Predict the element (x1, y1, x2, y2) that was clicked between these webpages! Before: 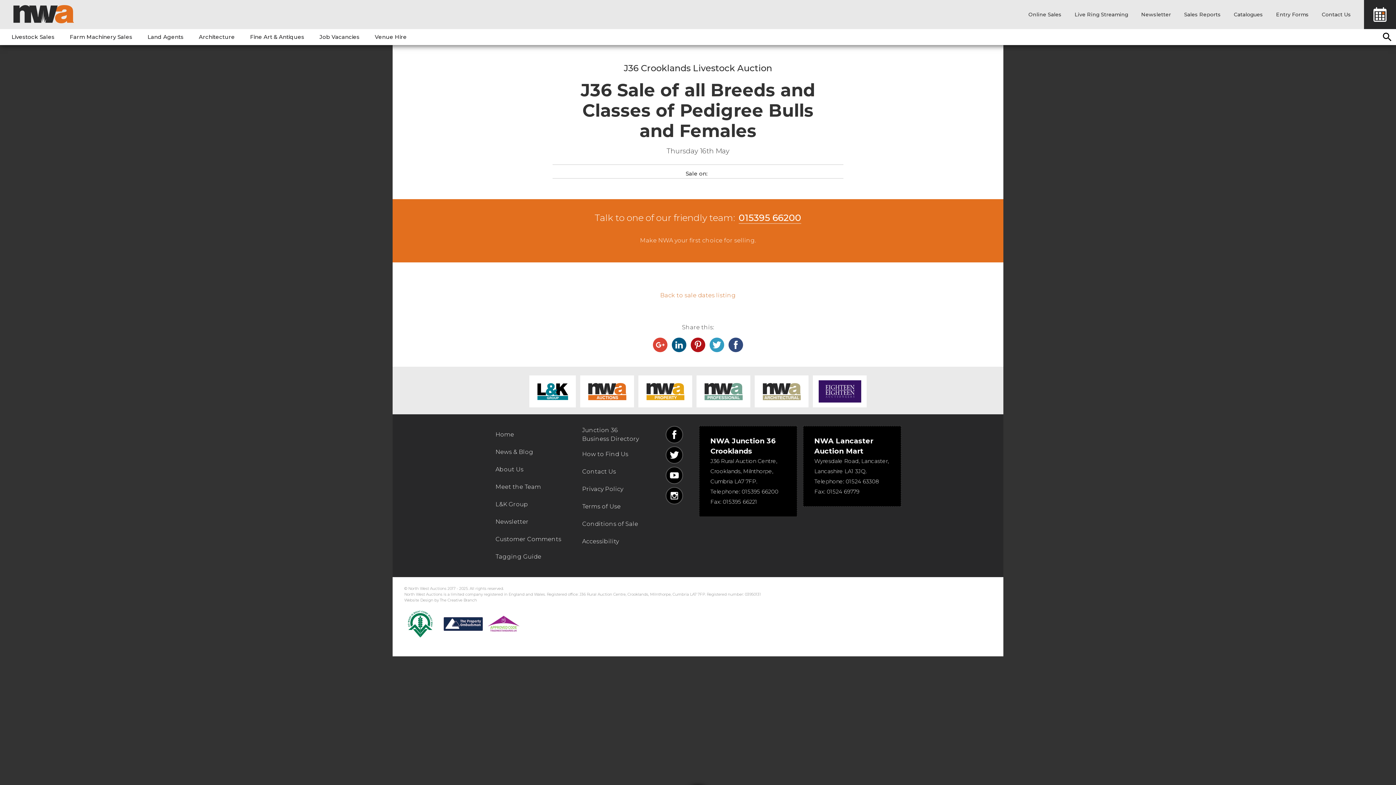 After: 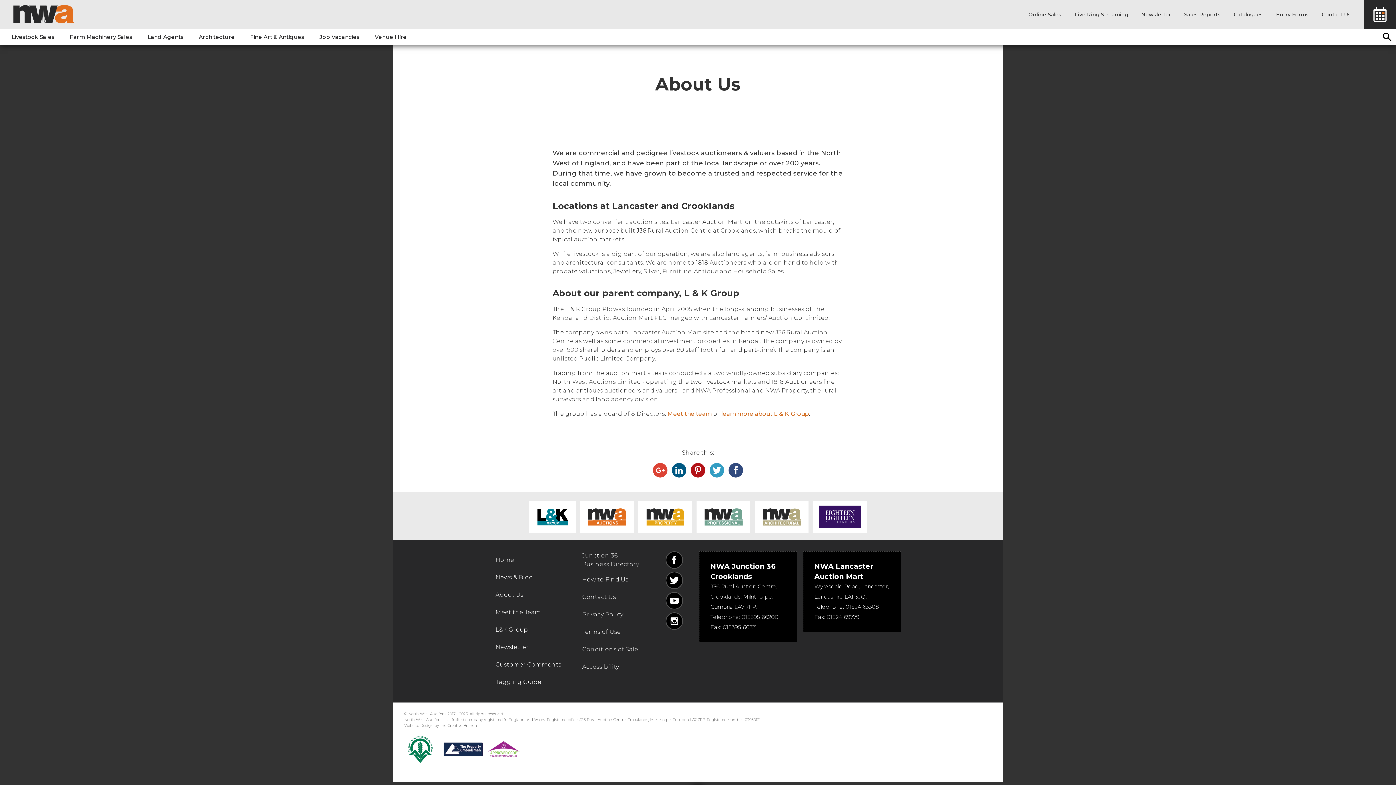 Action: label: About Us bbox: (495, 461, 564, 478)